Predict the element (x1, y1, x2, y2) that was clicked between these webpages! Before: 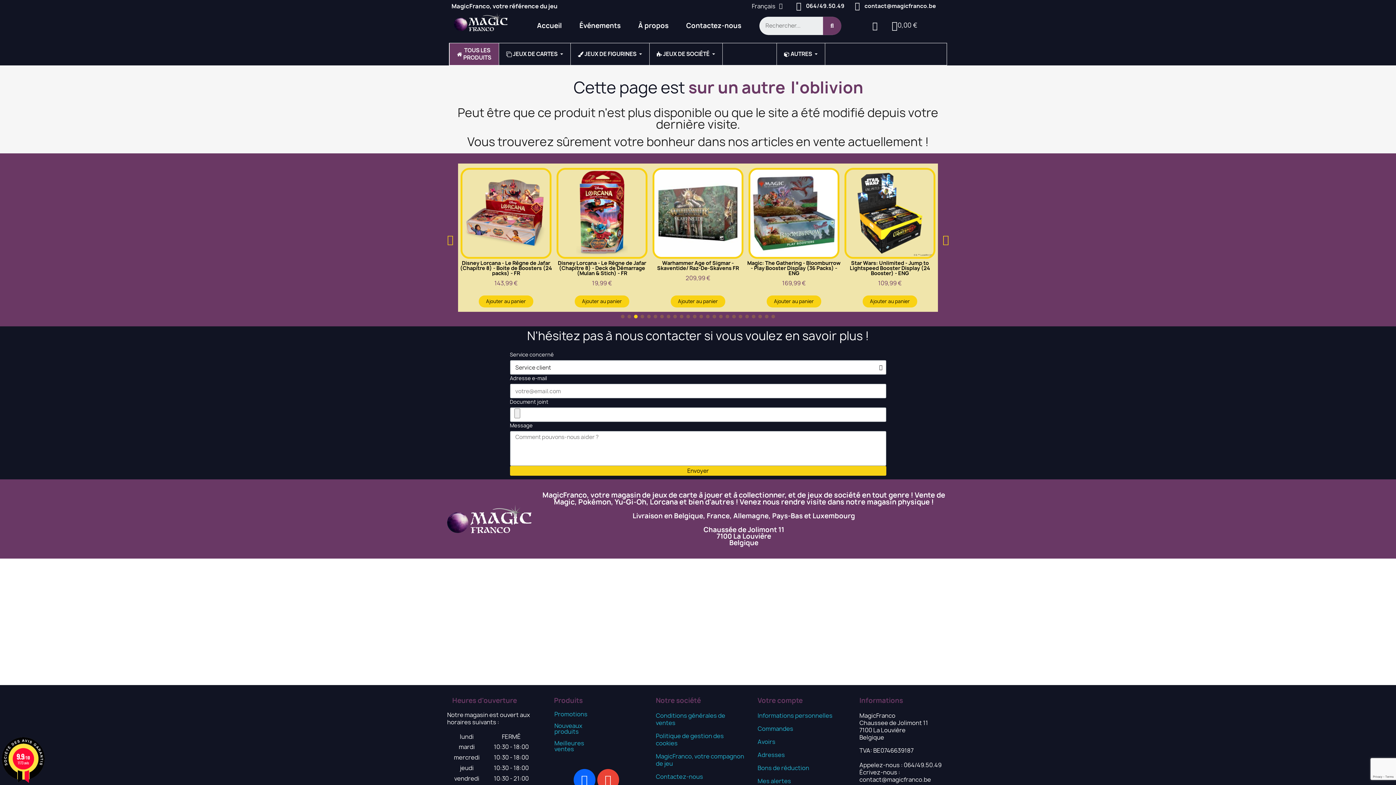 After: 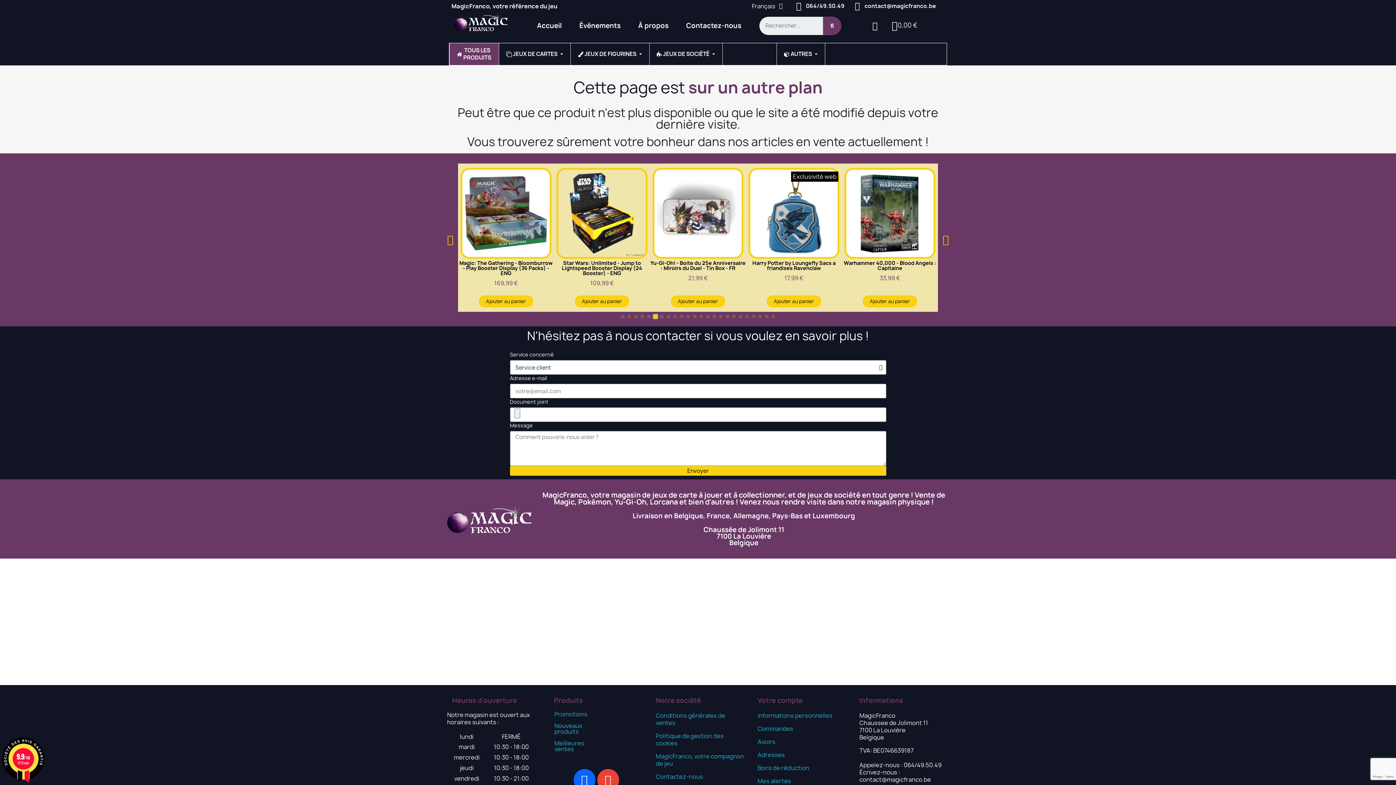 Action: label: Go to slide 6 bbox: (653, 314, 657, 318)